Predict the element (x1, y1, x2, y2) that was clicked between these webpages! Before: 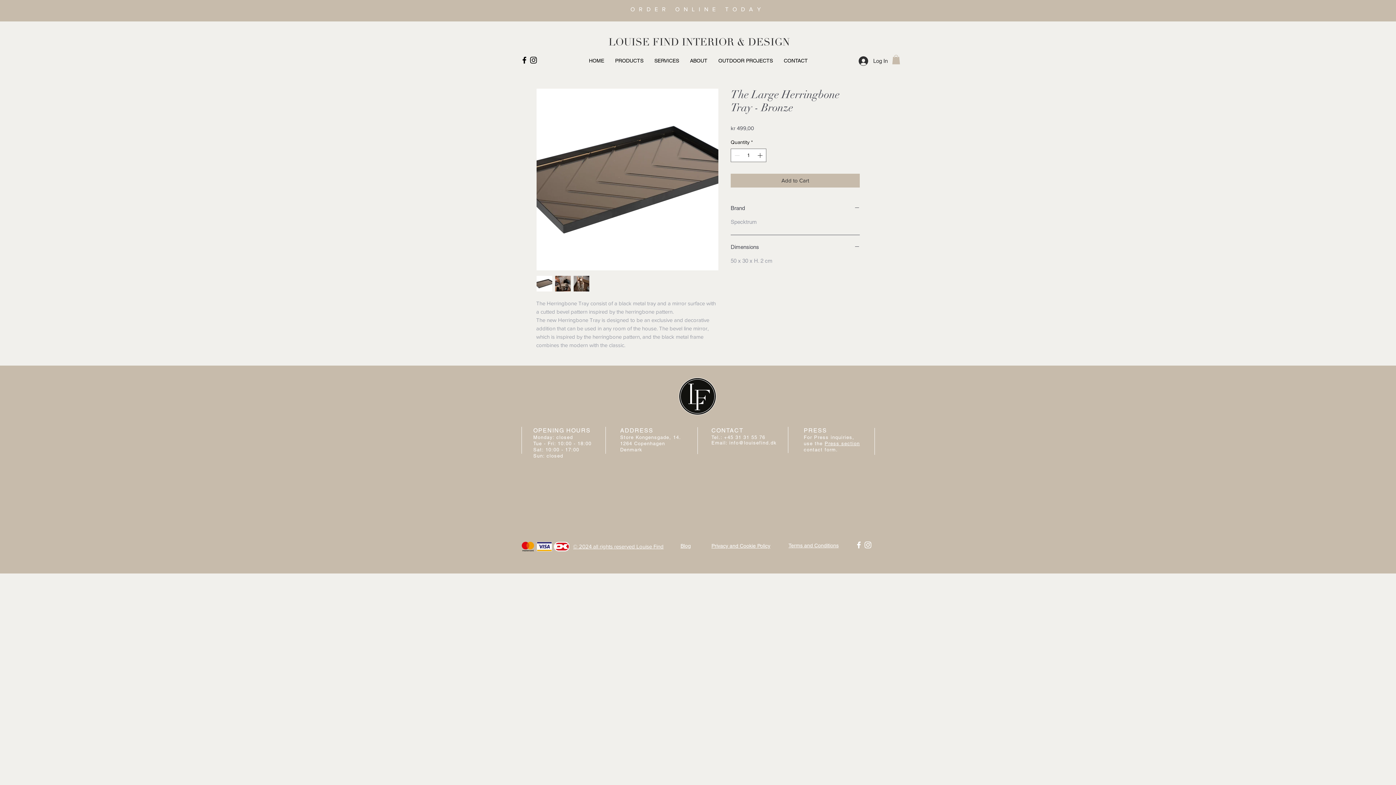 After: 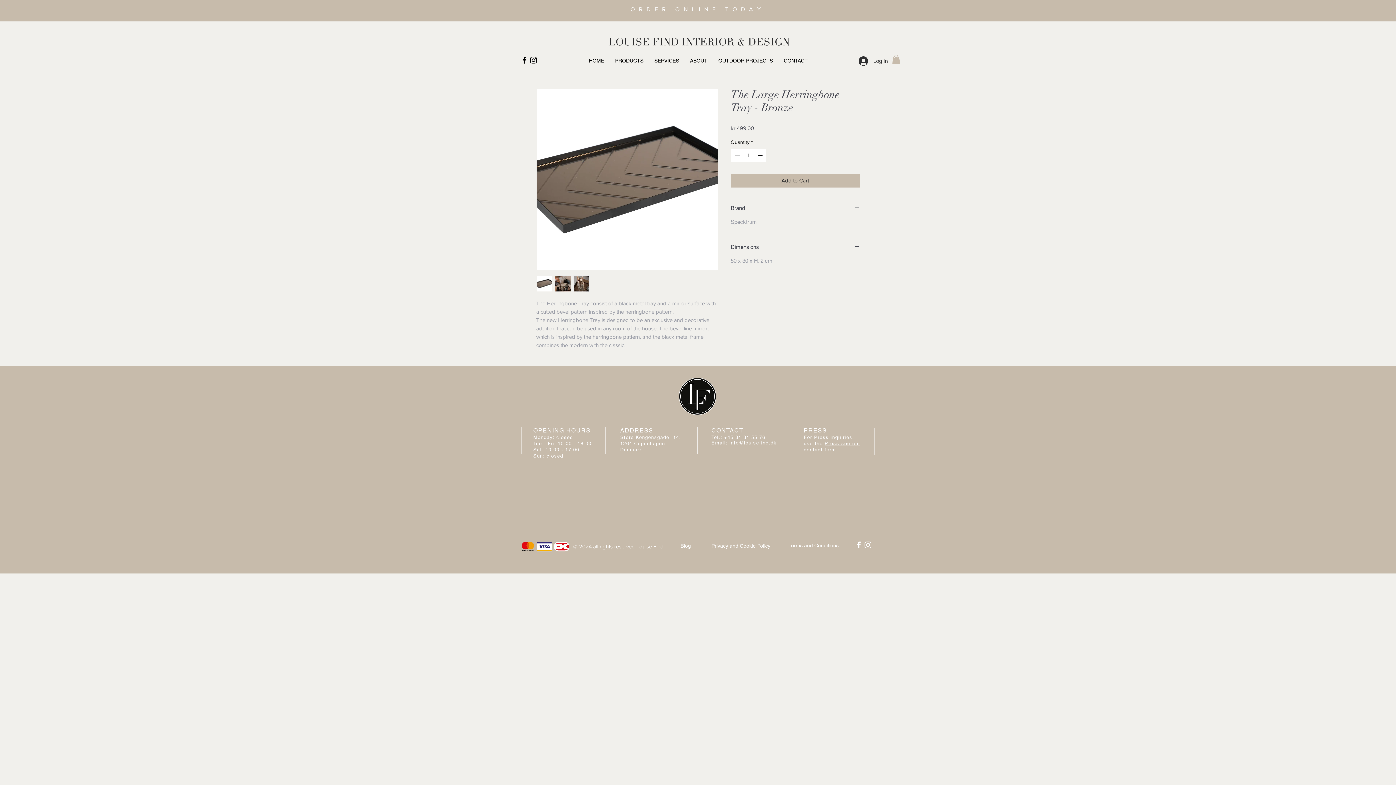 Action: label: Black Facebook Icon bbox: (520, 55, 529, 64)